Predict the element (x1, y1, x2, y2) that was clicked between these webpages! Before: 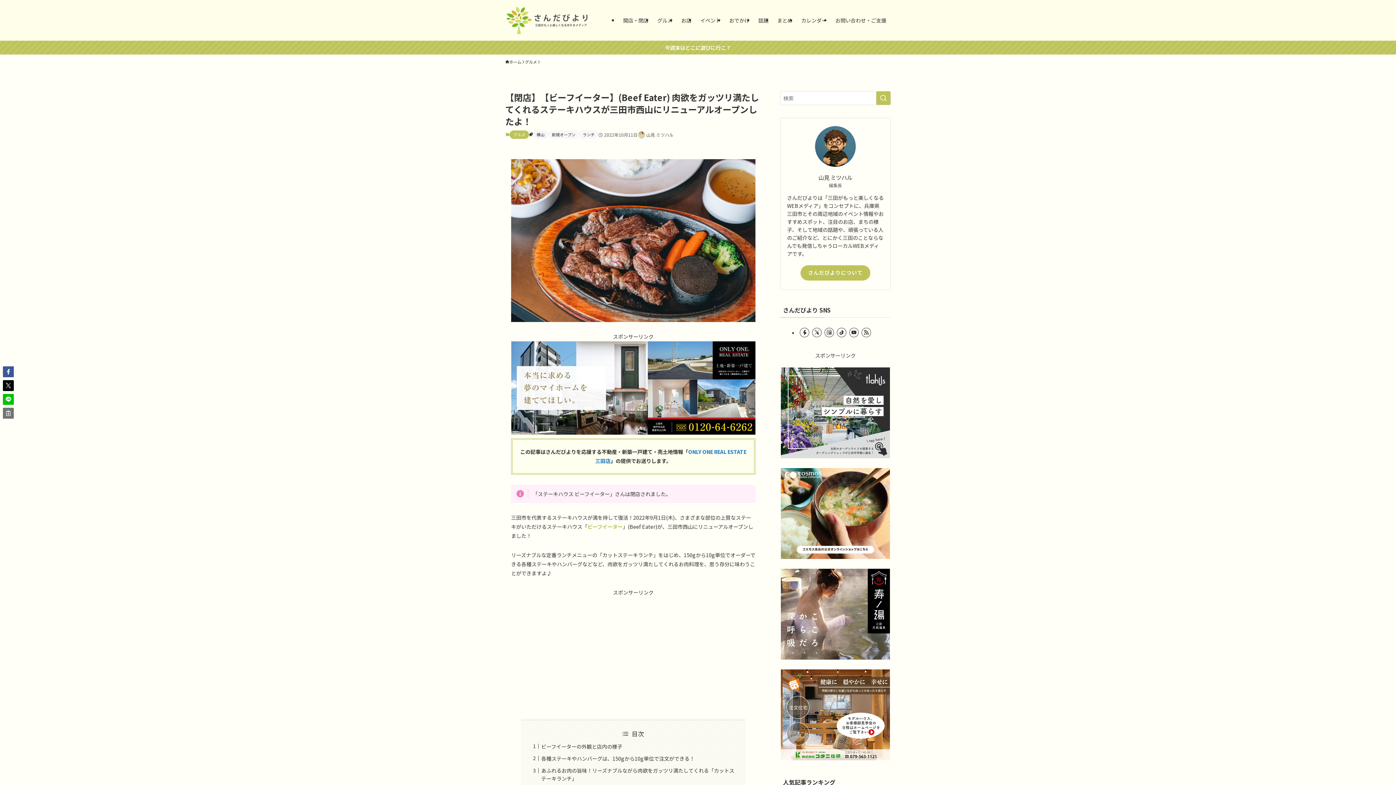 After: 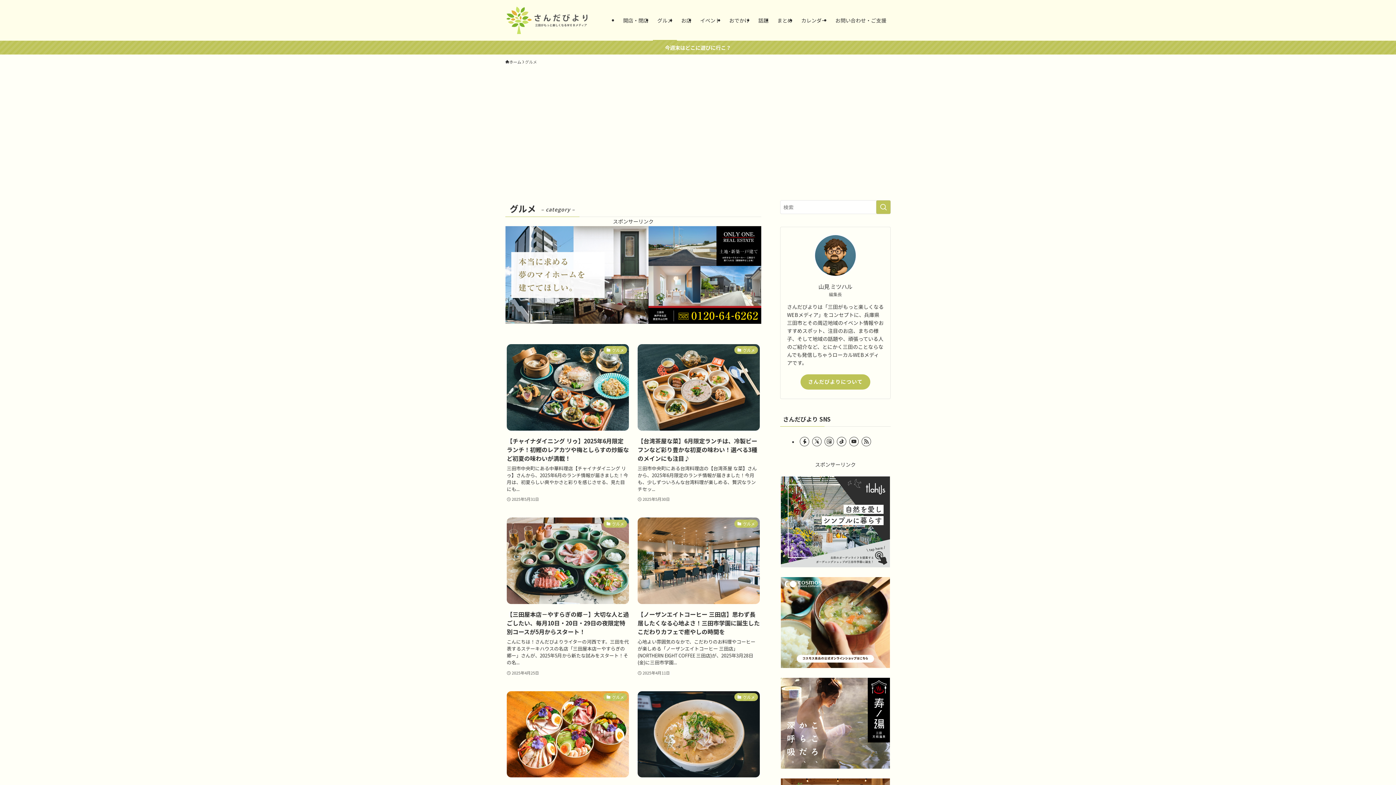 Action: bbox: (509, 130, 529, 138) label: グルメ